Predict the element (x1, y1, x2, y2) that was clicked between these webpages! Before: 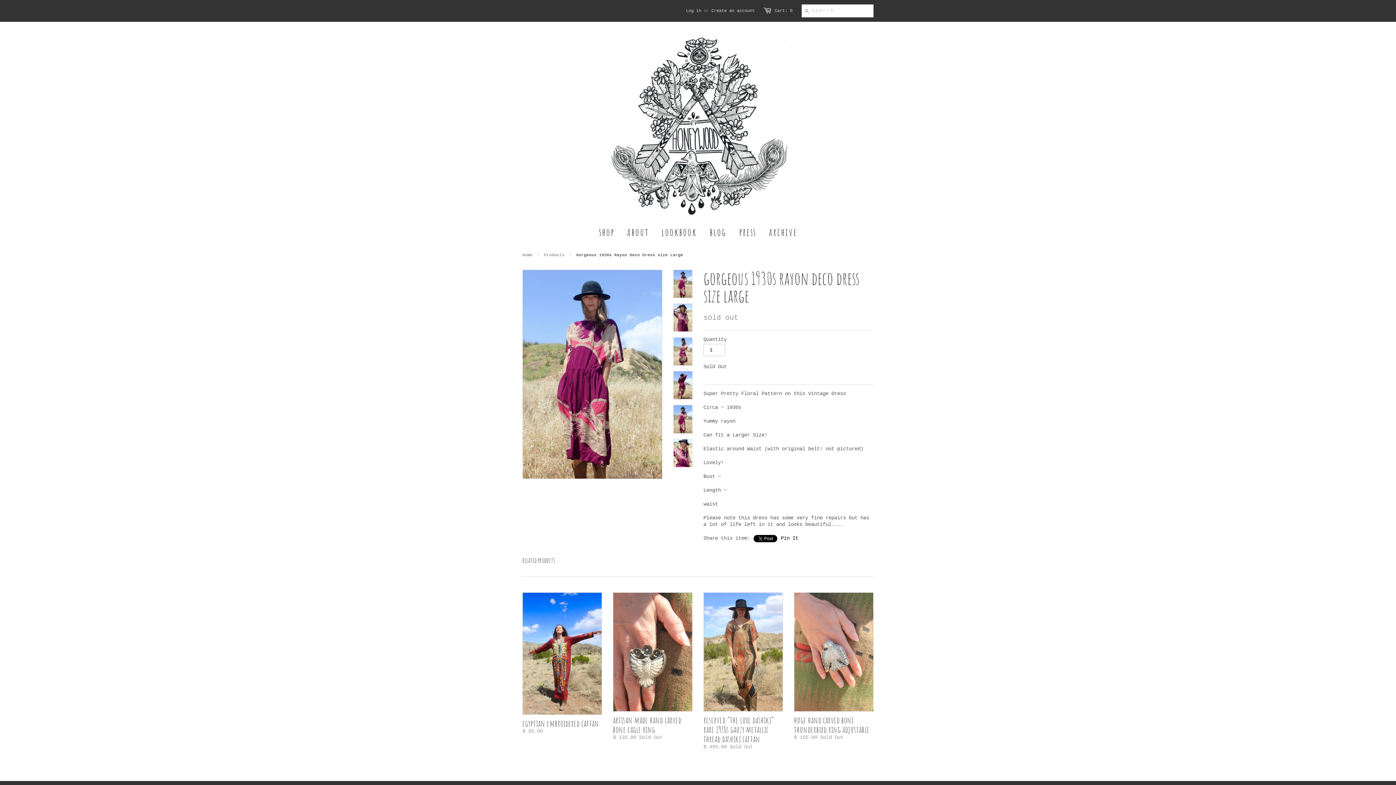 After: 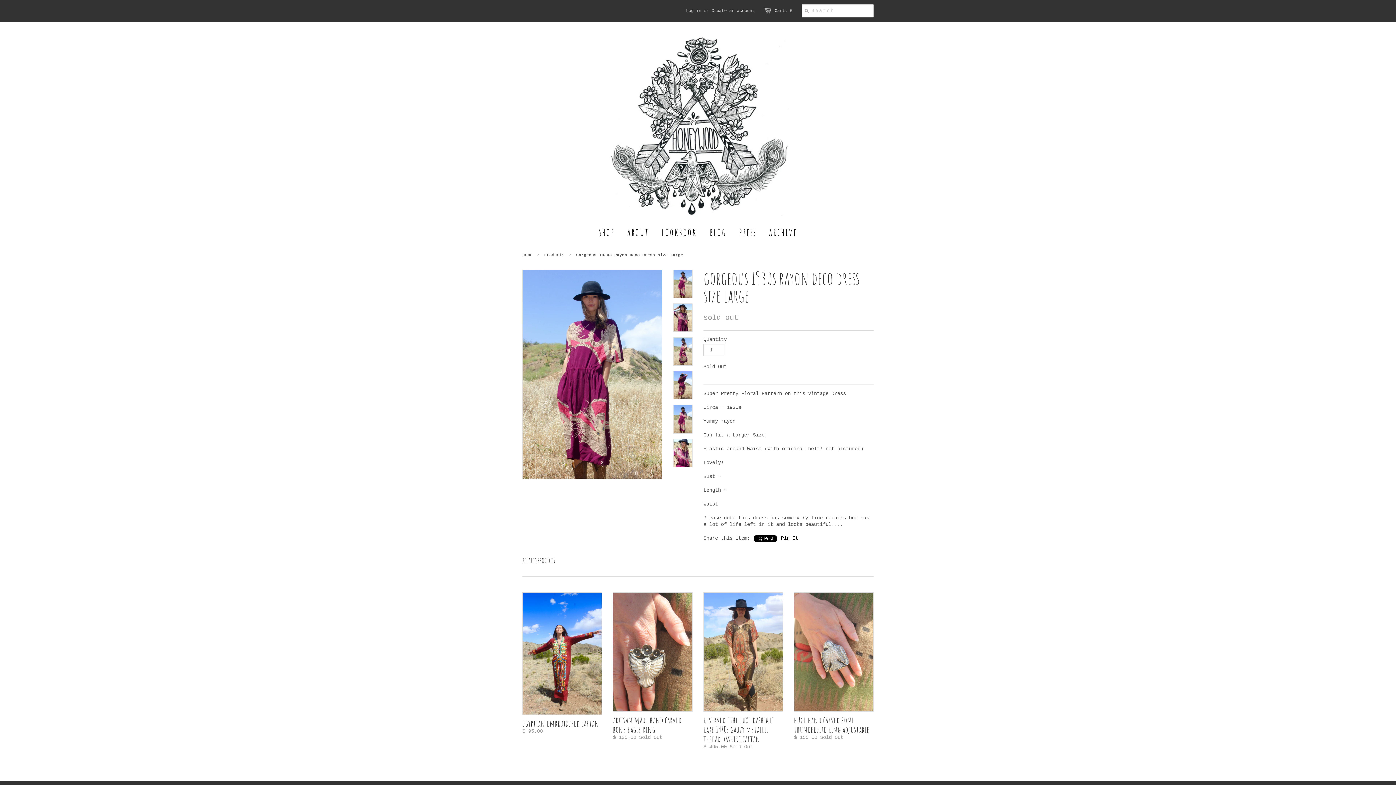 Action: bbox: (673, 269, 692, 298)